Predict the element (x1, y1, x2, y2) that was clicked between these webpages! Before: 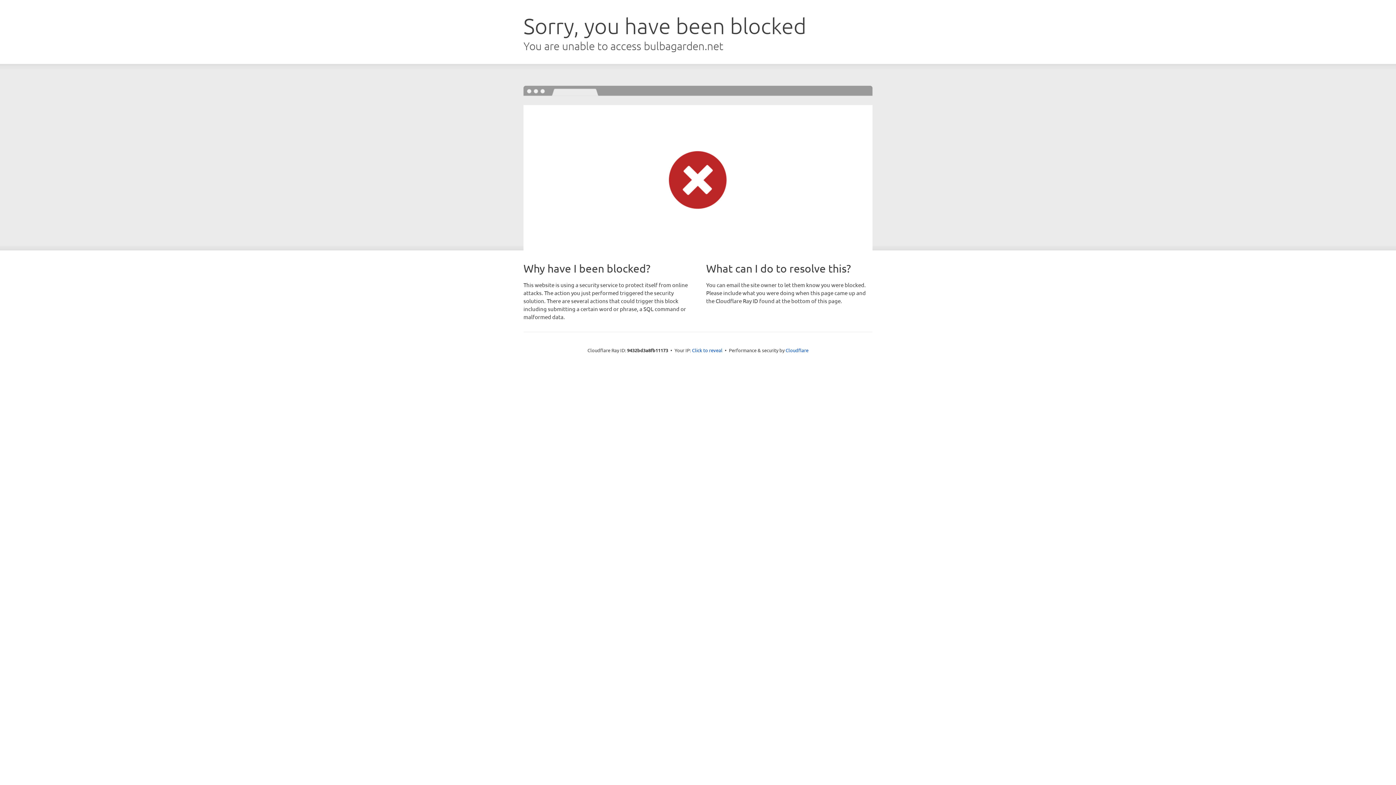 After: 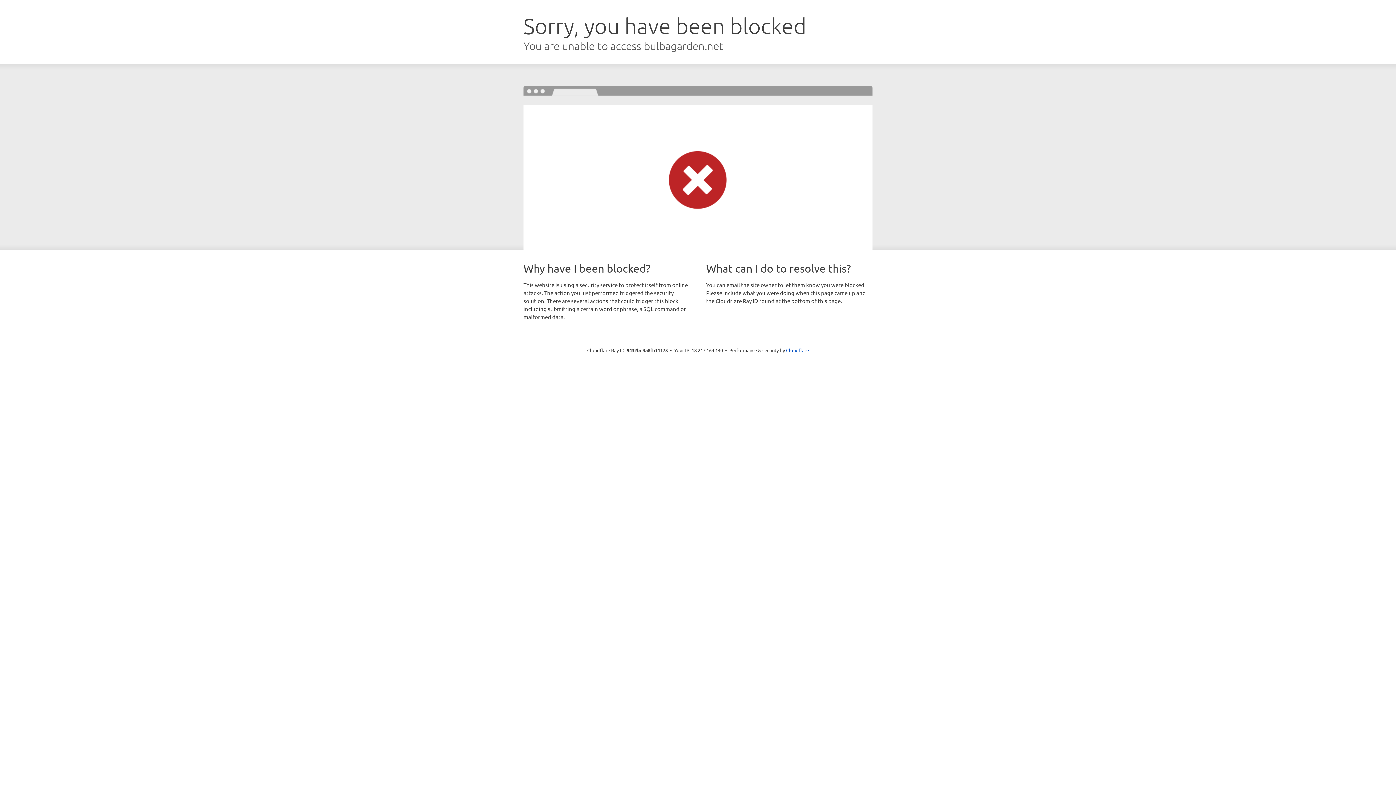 Action: label: Click to reveal bbox: (692, 346, 722, 353)